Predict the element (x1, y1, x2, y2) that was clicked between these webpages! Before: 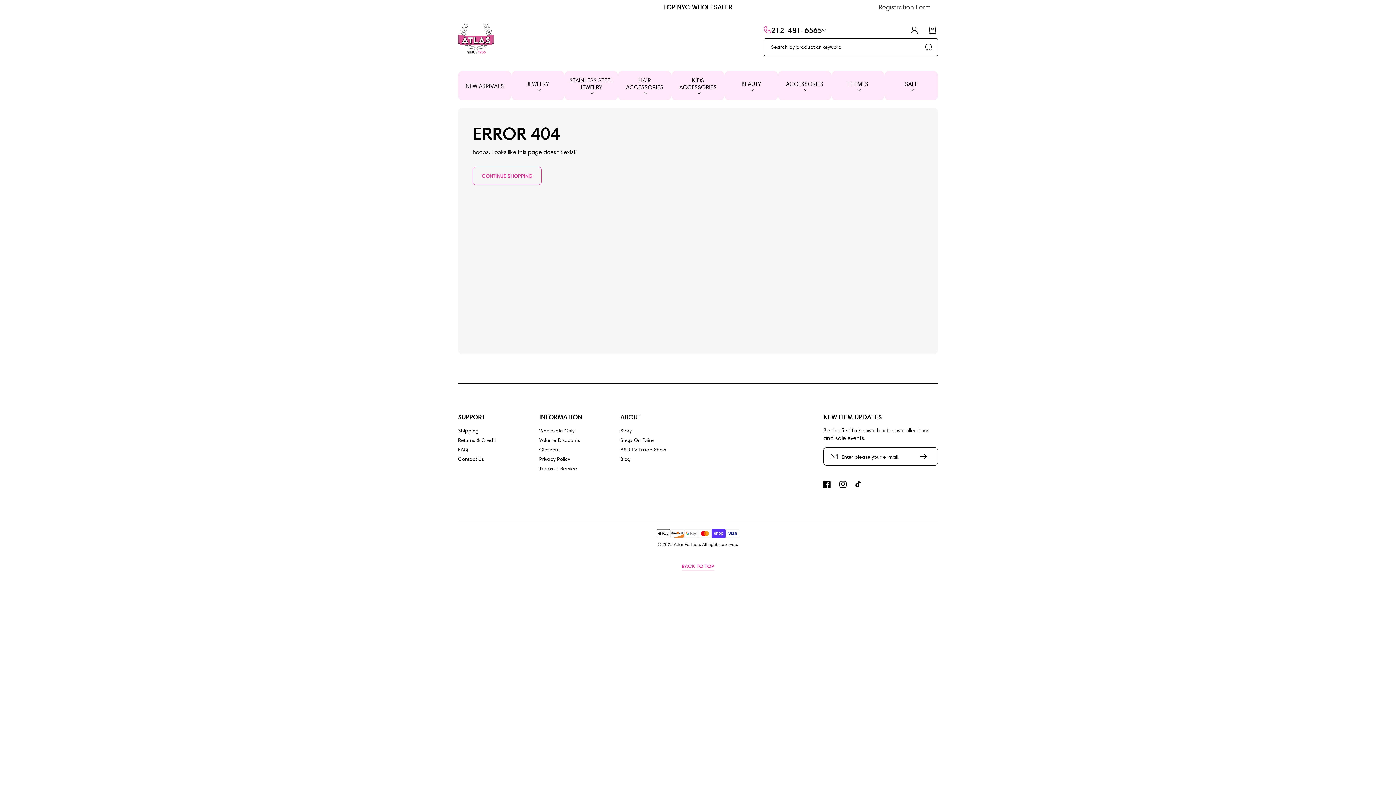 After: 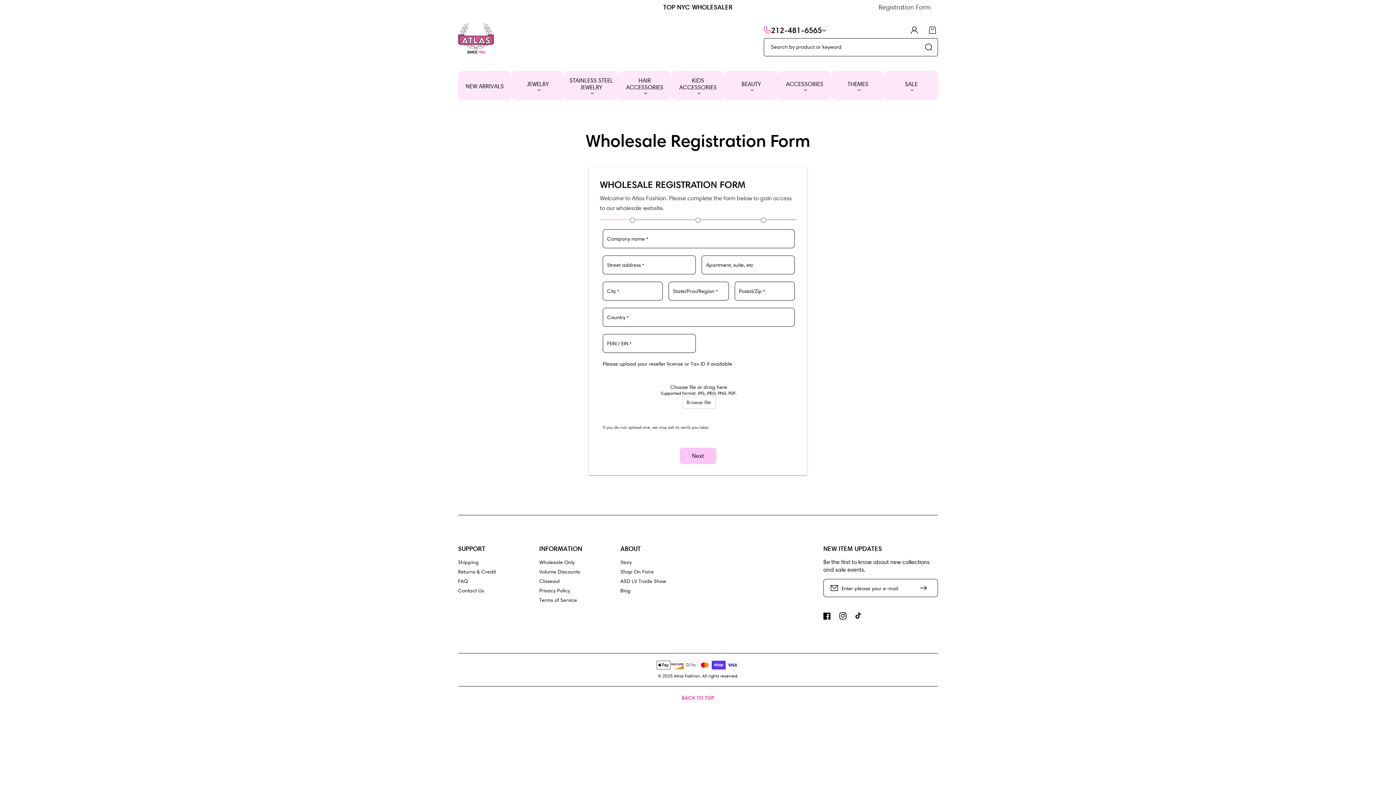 Action: label: Registration Form bbox: (878, 3, 930, 10)